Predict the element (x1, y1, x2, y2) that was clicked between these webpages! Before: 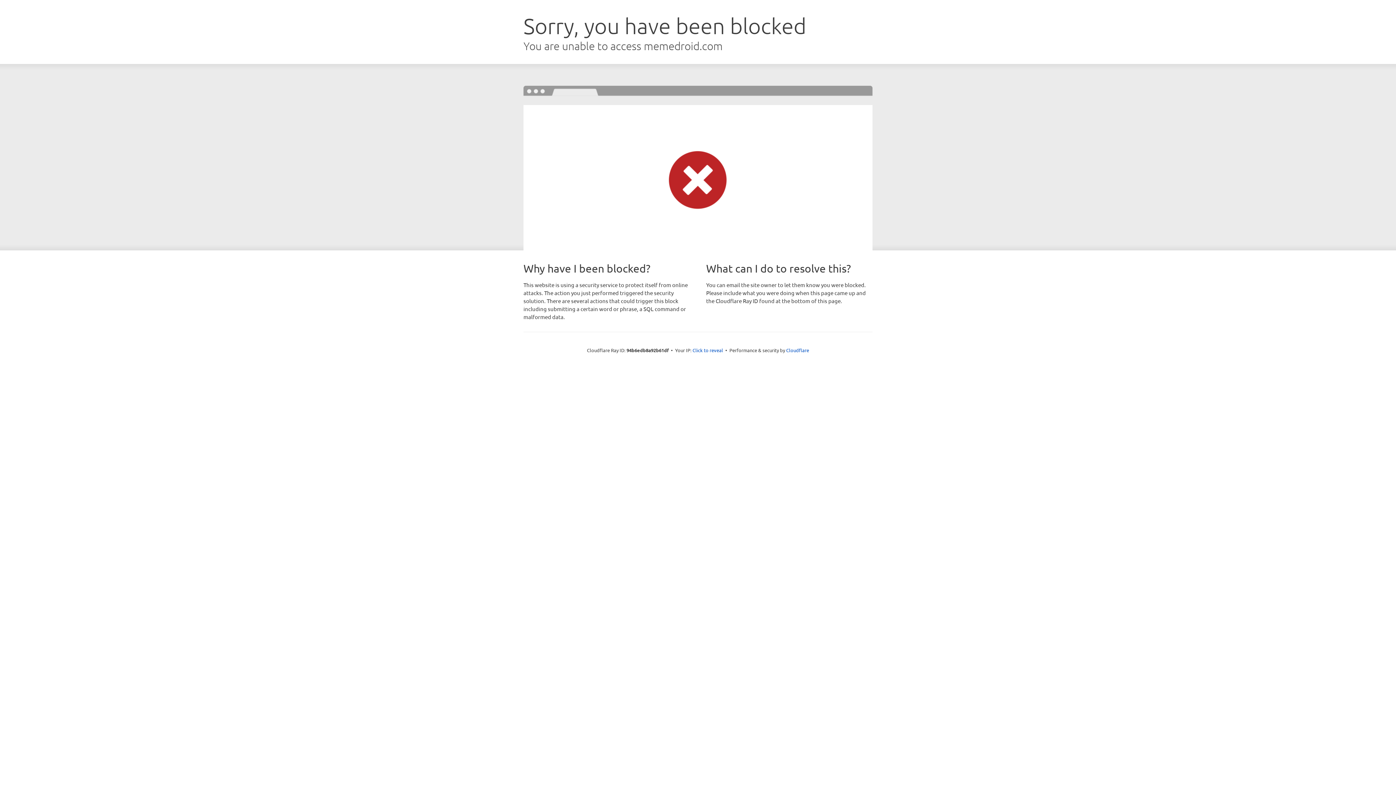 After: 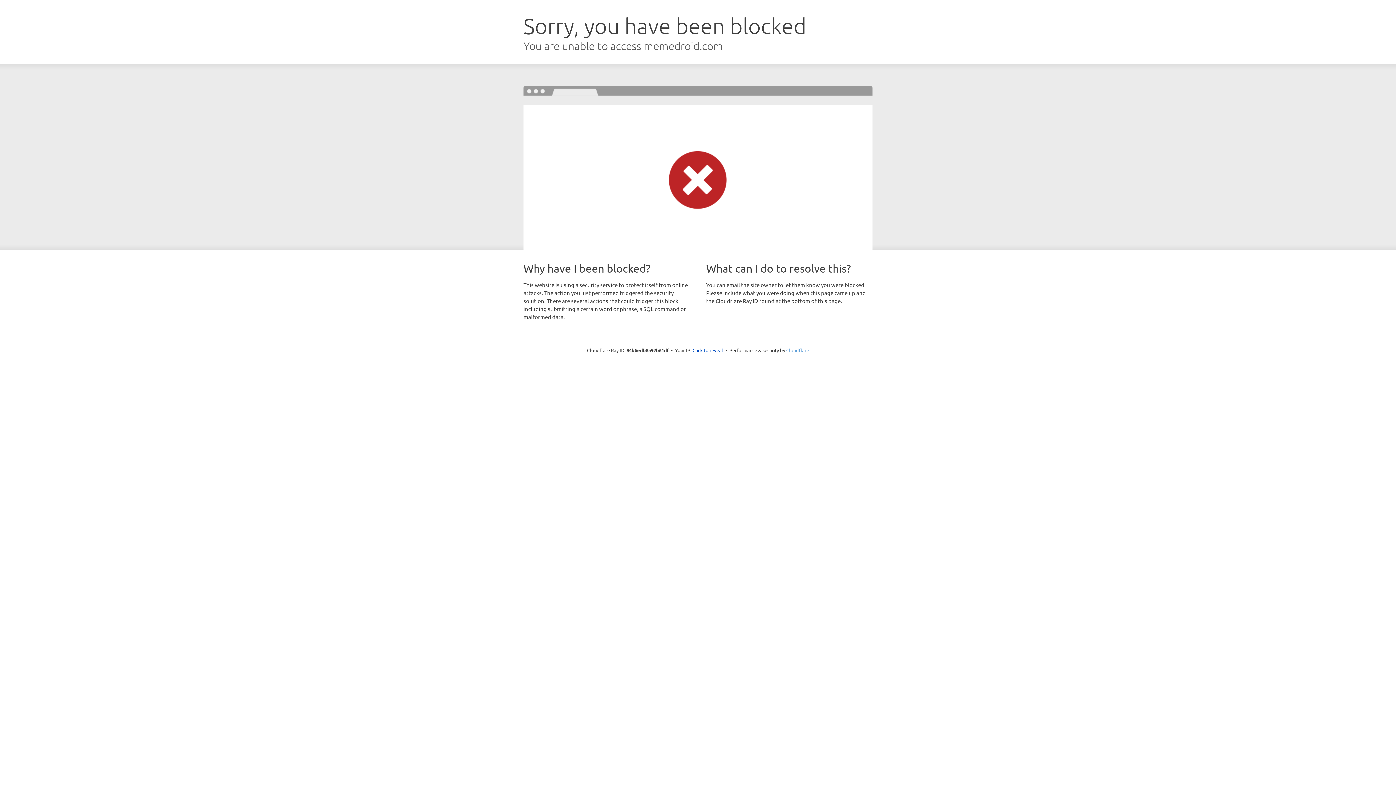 Action: label: Cloudflare bbox: (786, 347, 809, 353)